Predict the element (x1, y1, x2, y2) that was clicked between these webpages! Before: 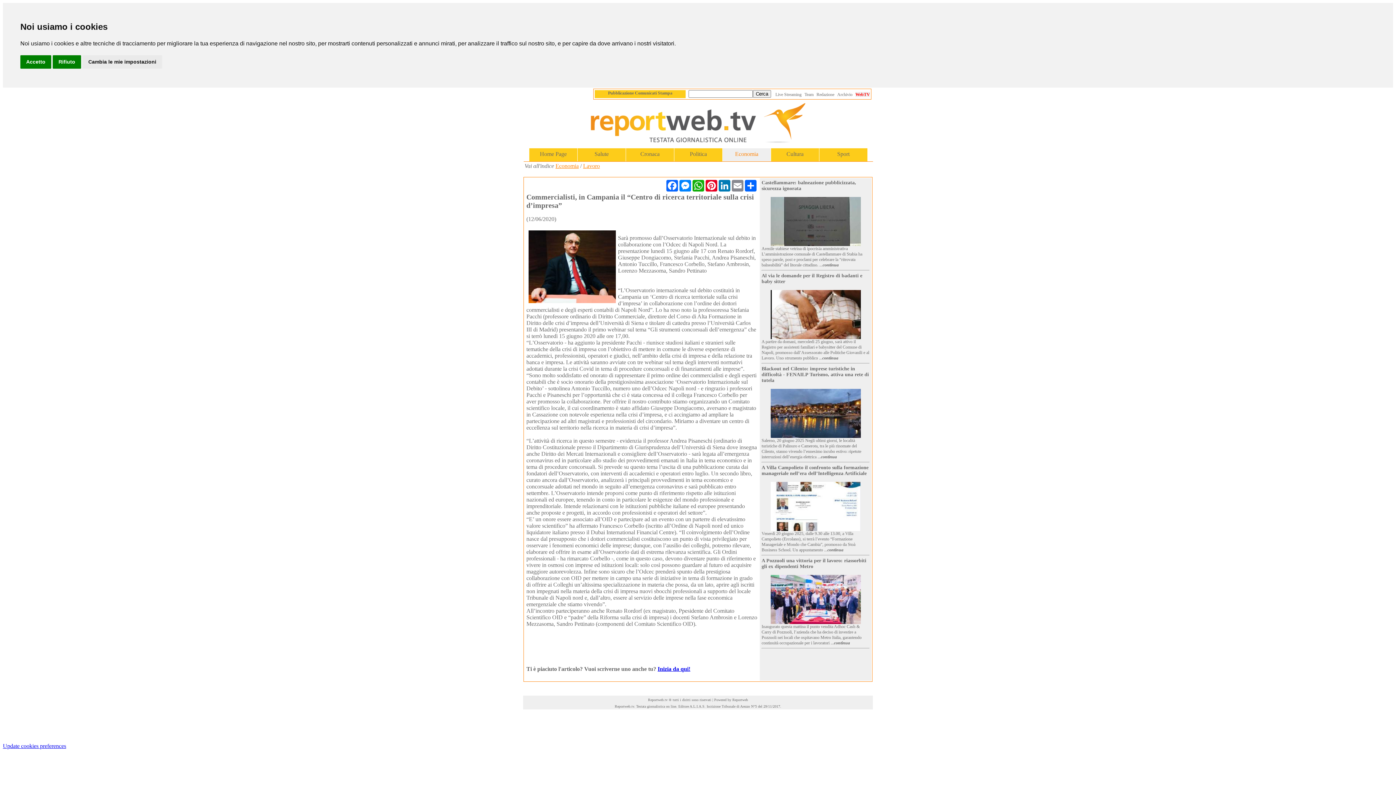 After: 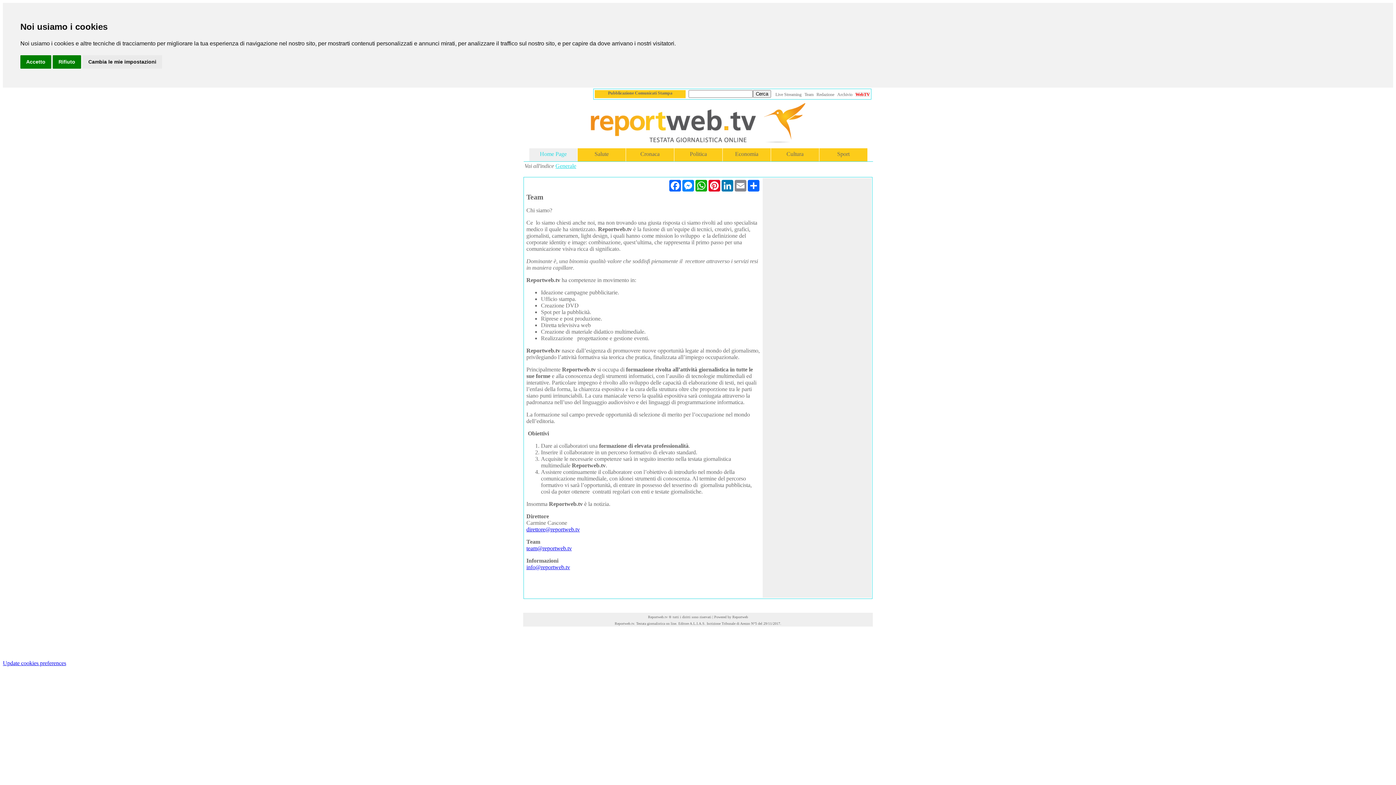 Action: label: Team bbox: (804, 92, 813, 97)